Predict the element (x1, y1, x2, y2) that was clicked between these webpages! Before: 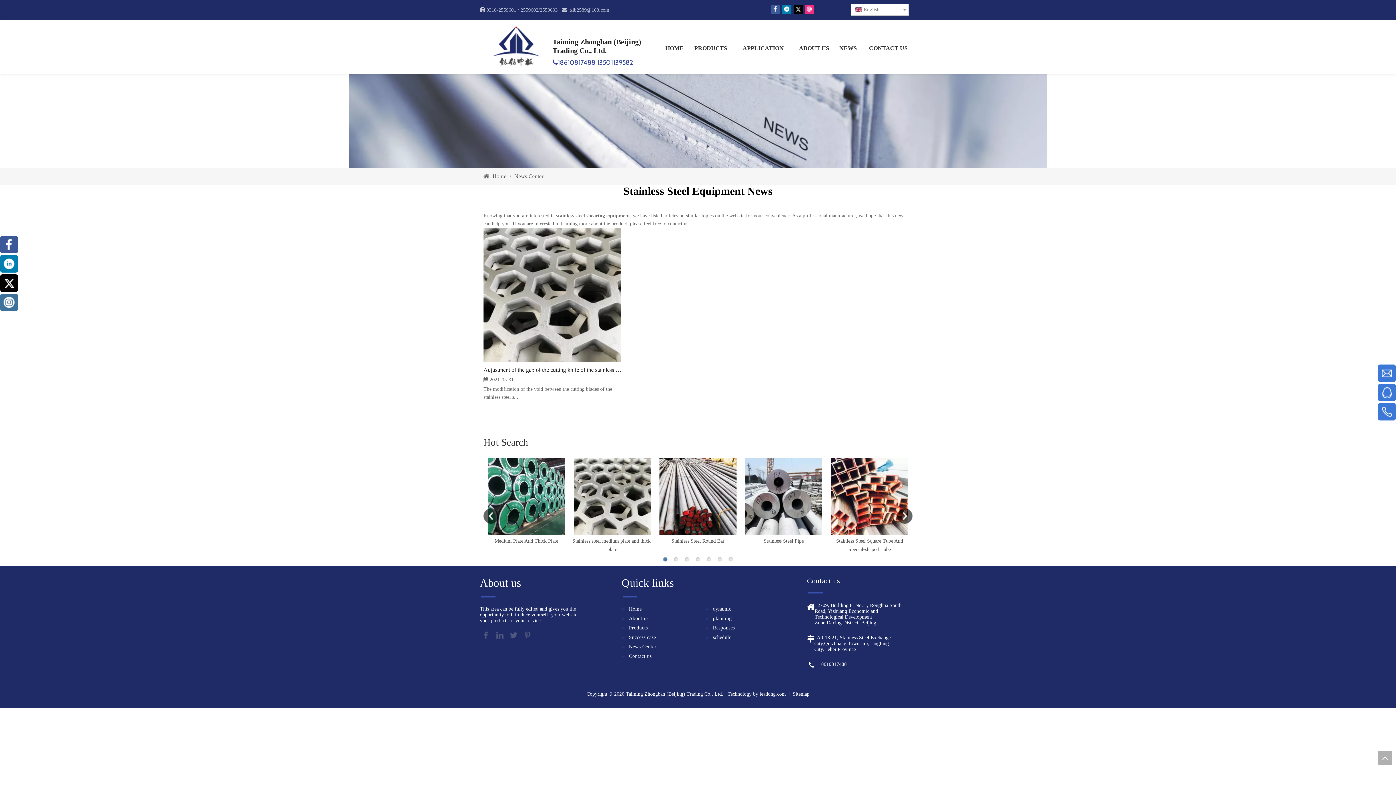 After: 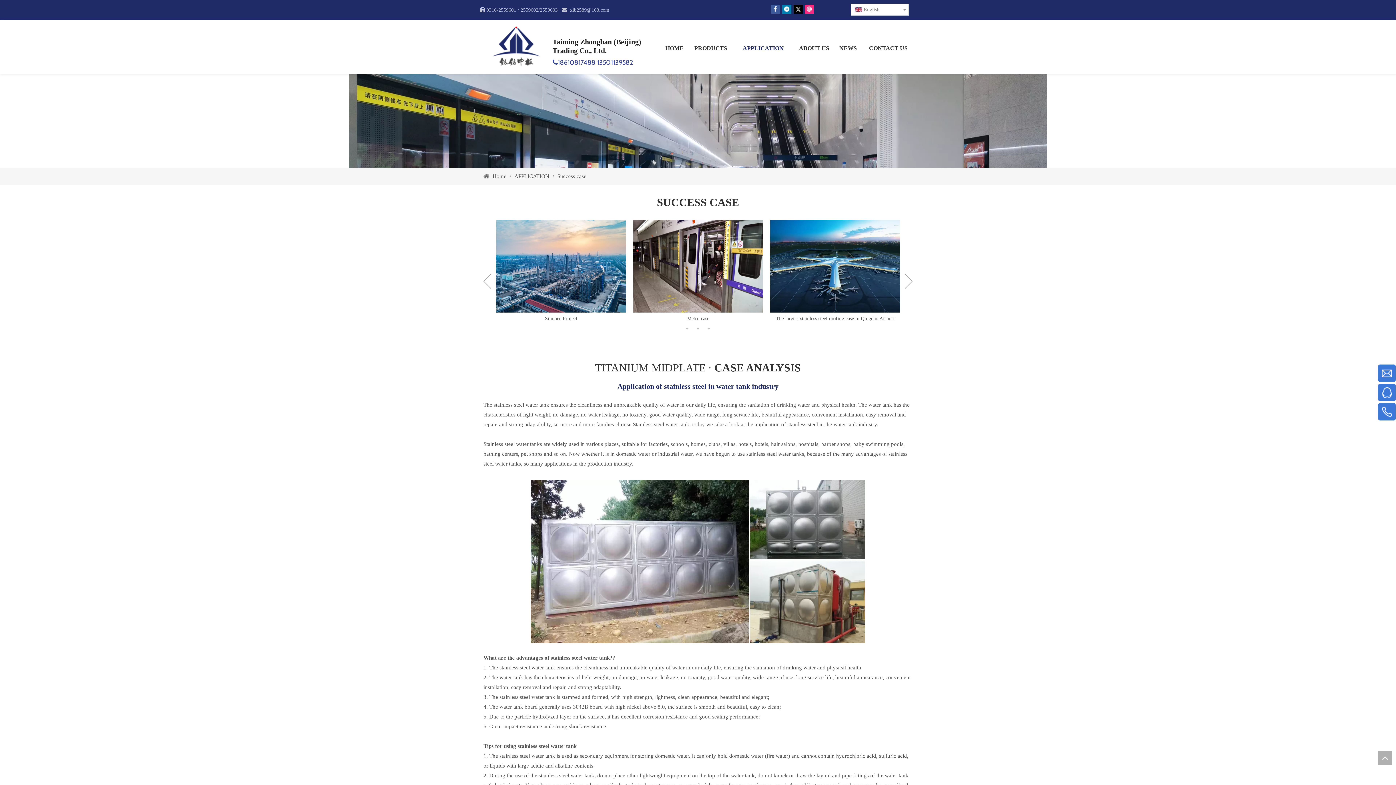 Action: bbox: (629, 634, 656, 640) label: Success case